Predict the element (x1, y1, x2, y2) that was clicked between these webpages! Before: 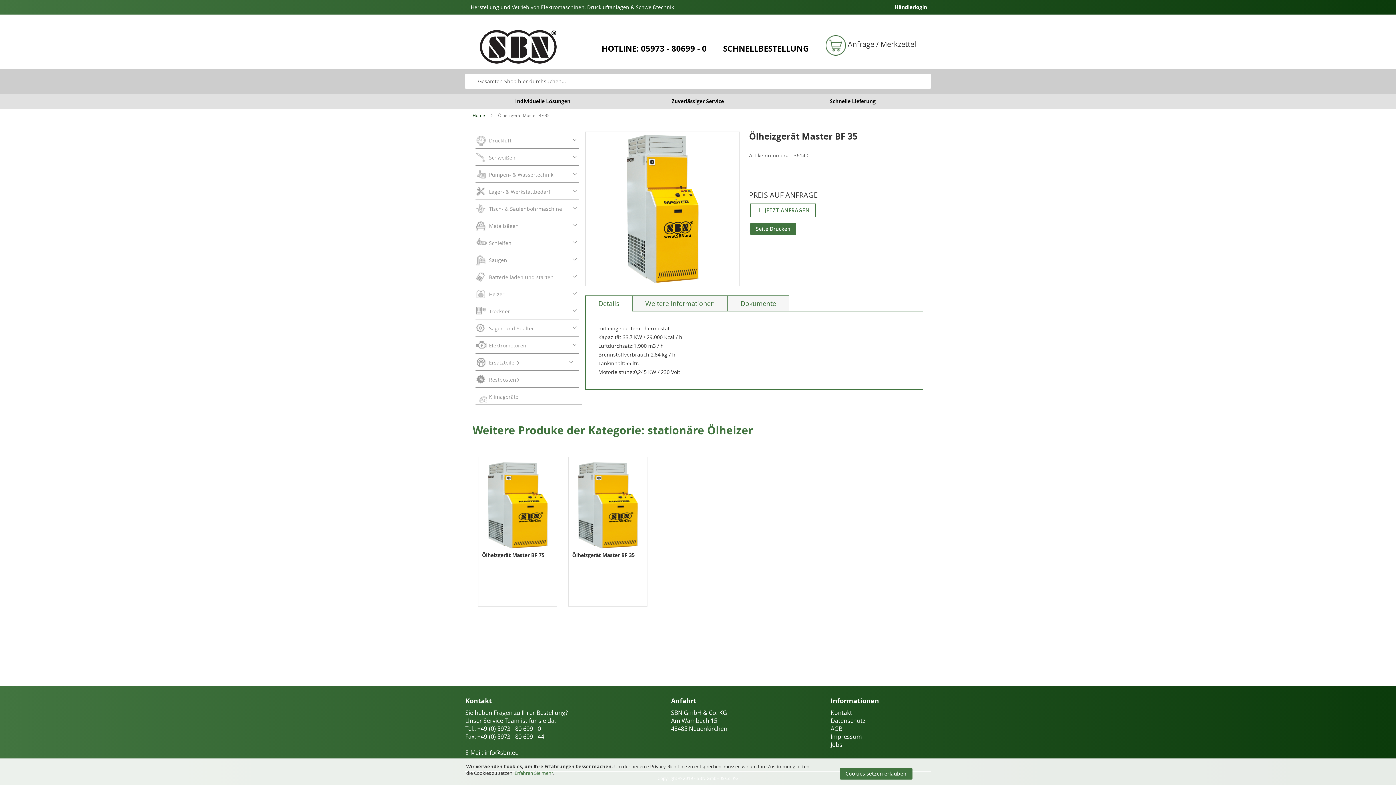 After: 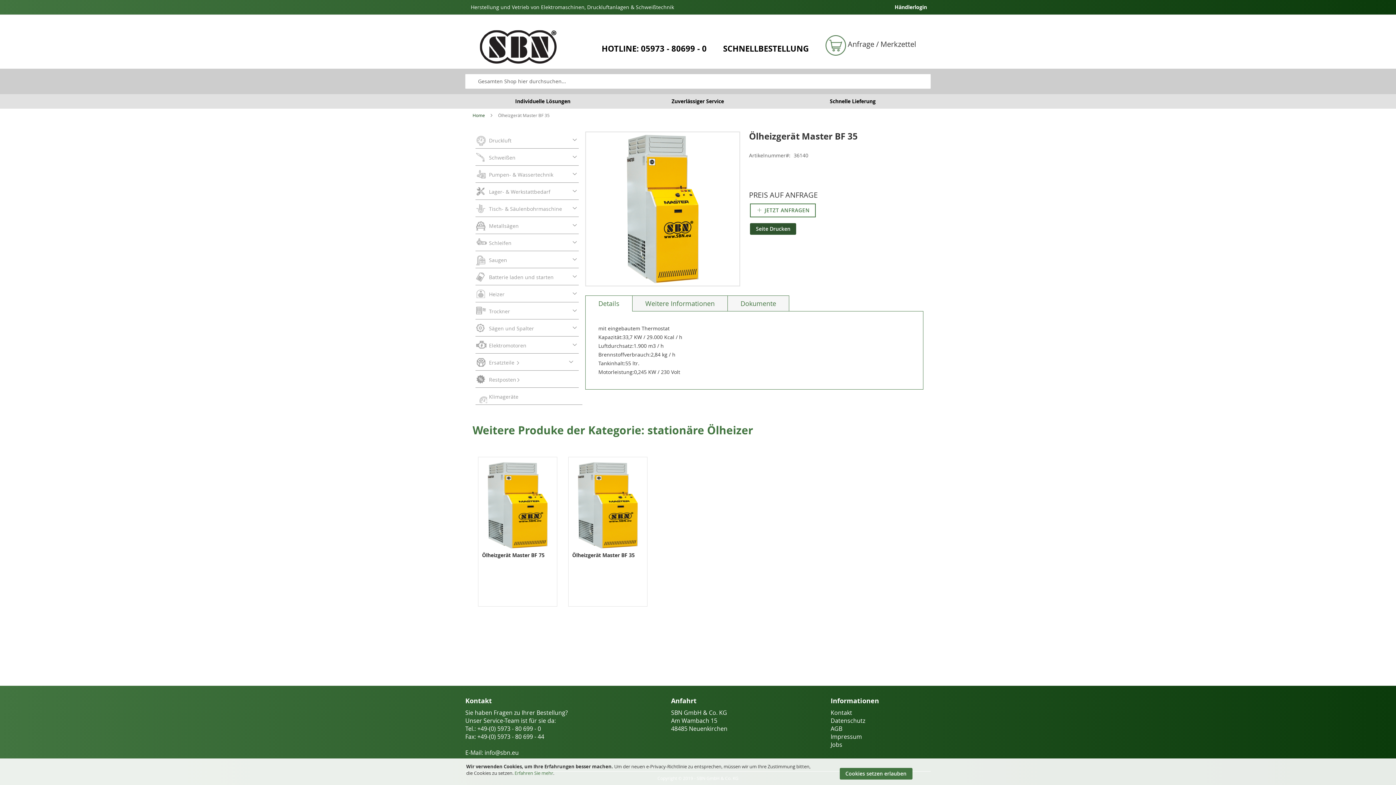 Action: bbox: (750, 223, 796, 234) label: Seite Drucken